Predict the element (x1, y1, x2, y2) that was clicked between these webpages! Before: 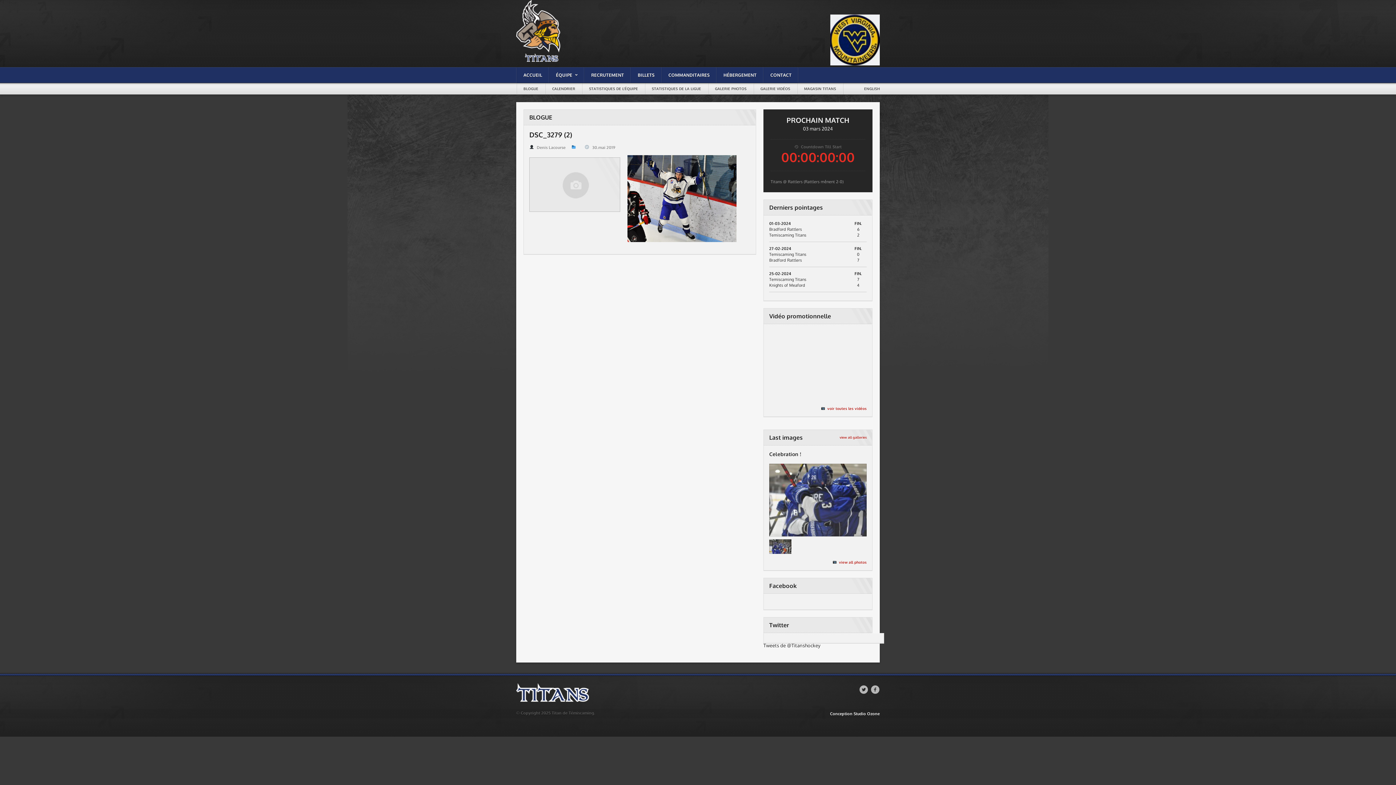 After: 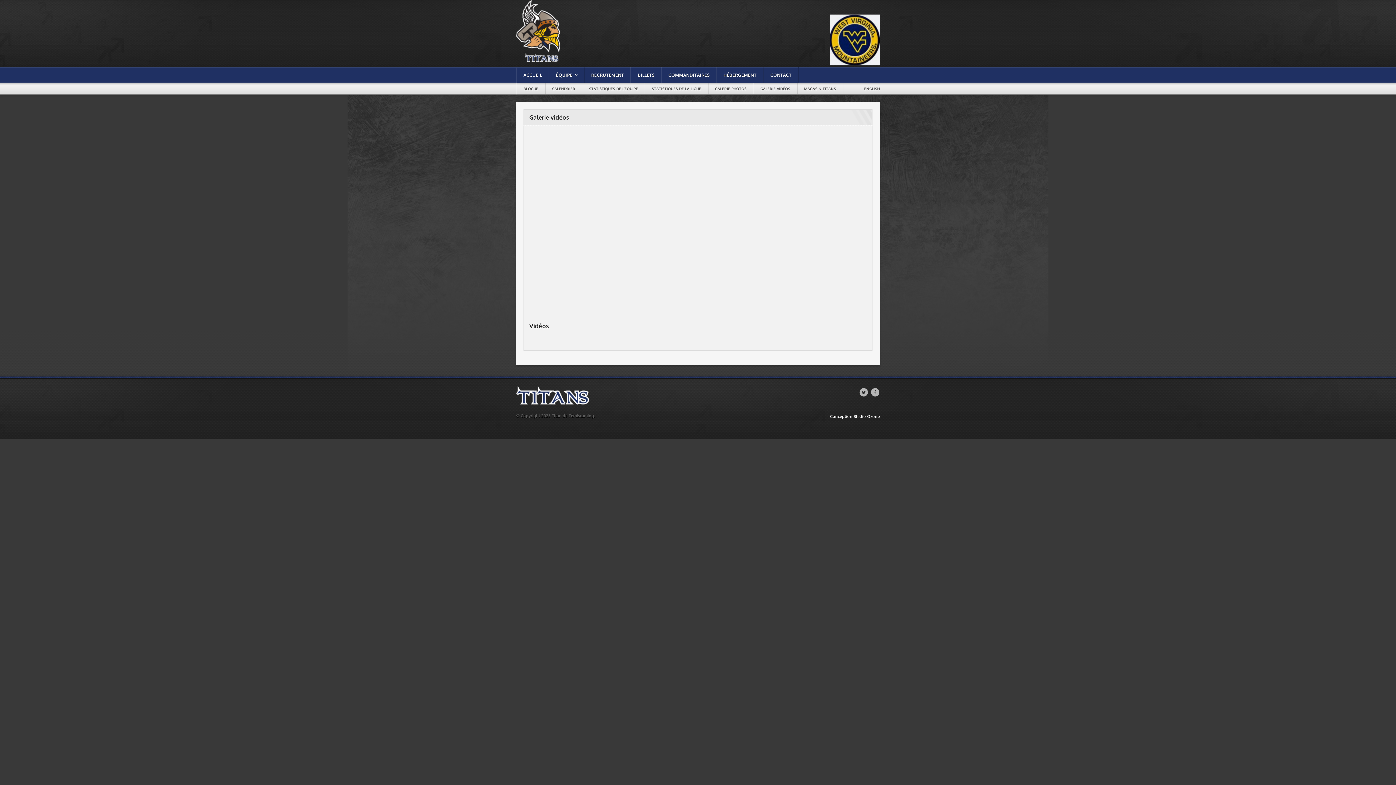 Action: bbox: (820, 405, 866, 412) label: voir toutes les vidéos